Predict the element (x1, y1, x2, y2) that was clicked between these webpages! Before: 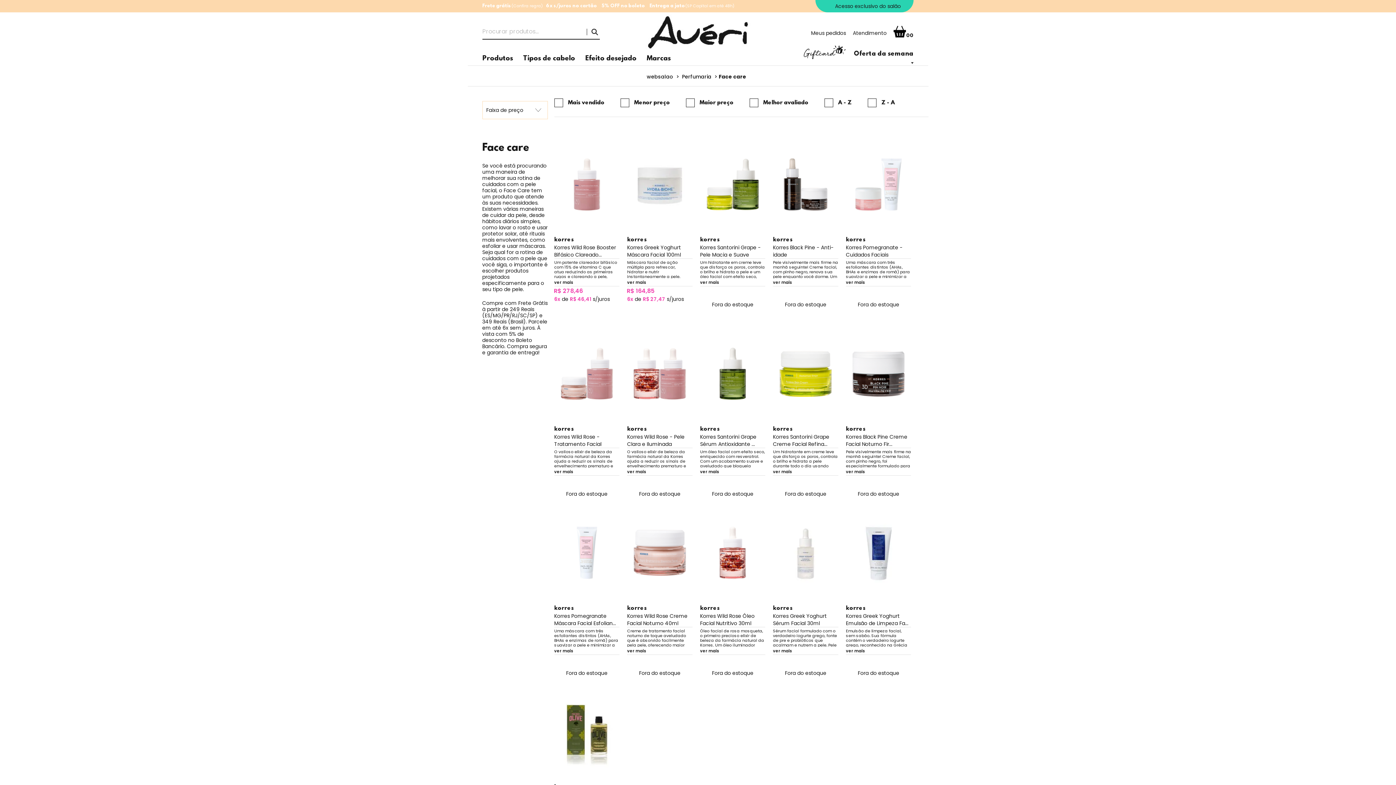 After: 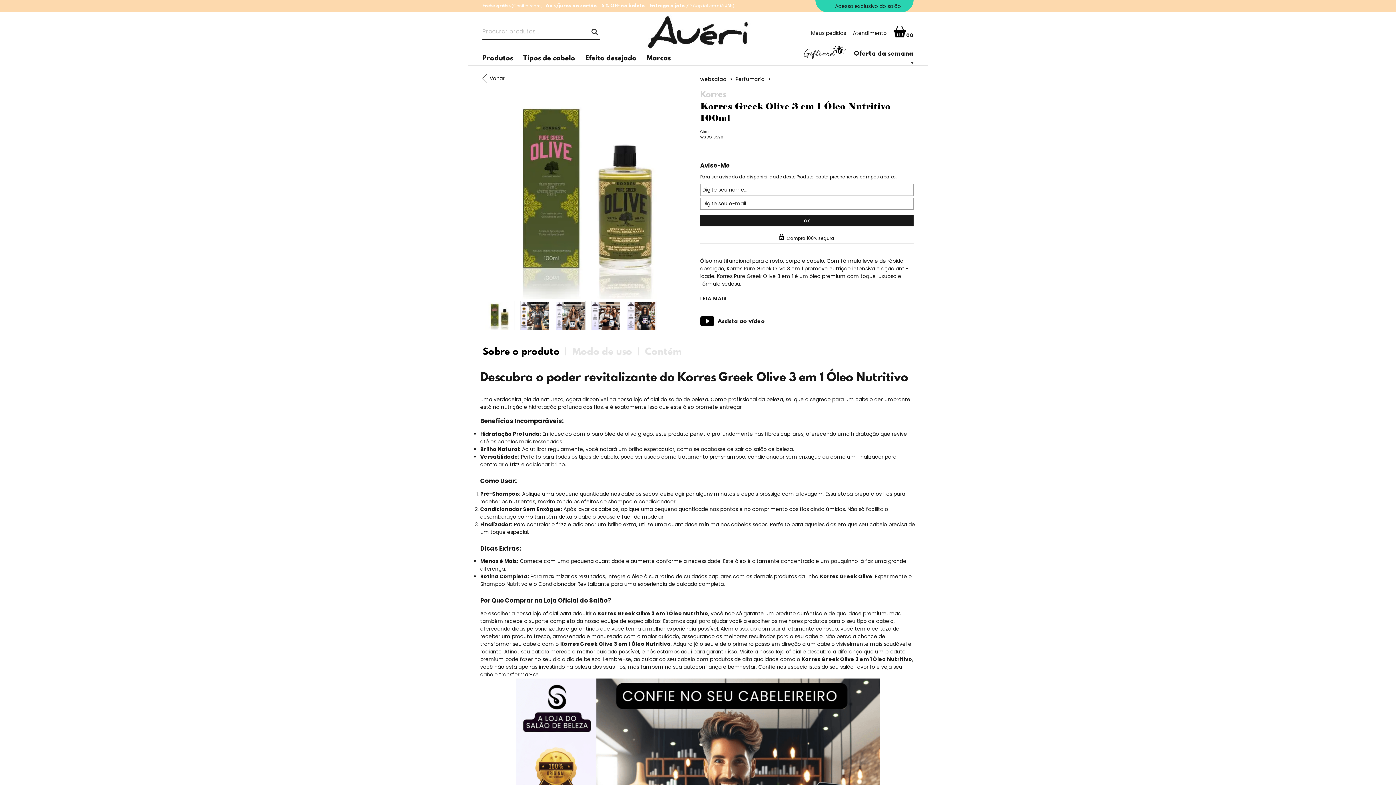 Action: bbox: (554, 692, 619, 771)